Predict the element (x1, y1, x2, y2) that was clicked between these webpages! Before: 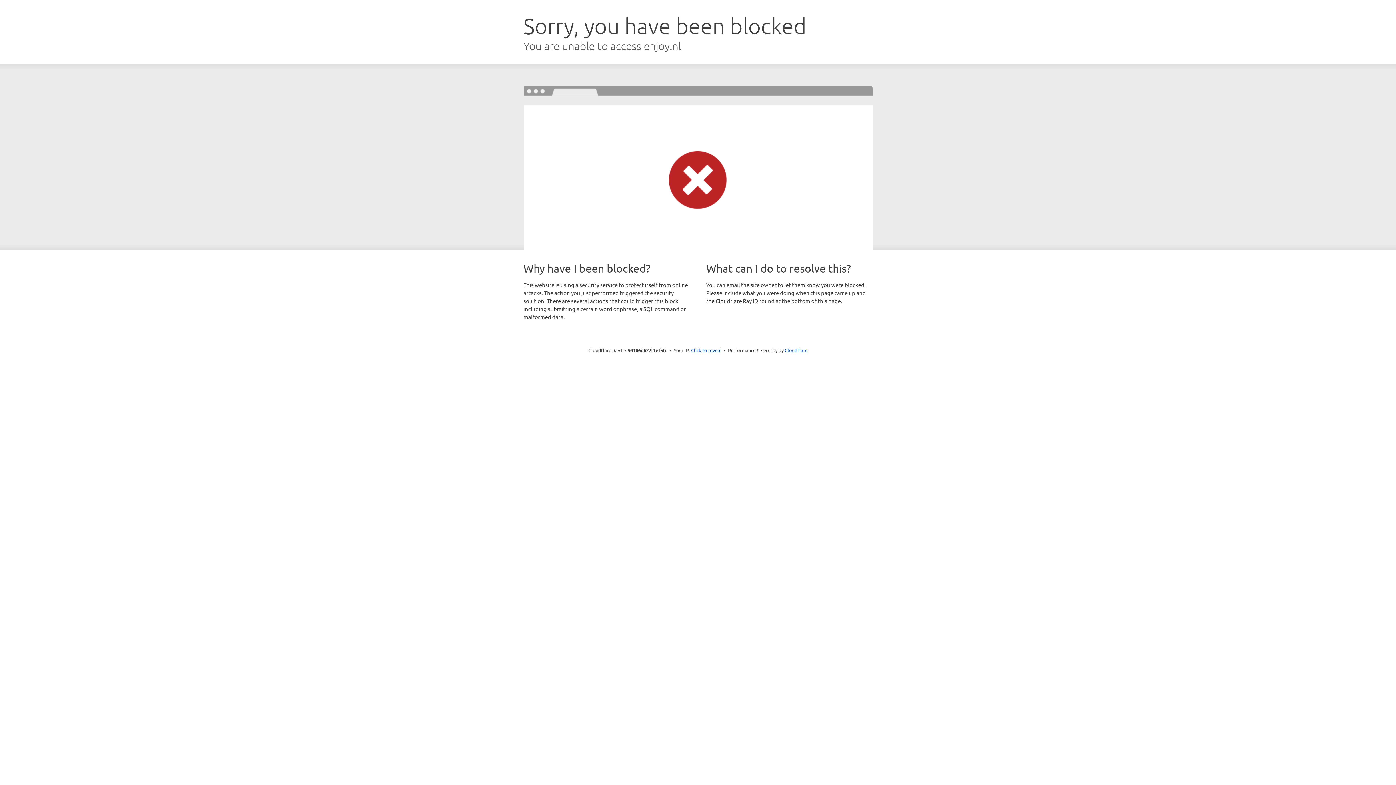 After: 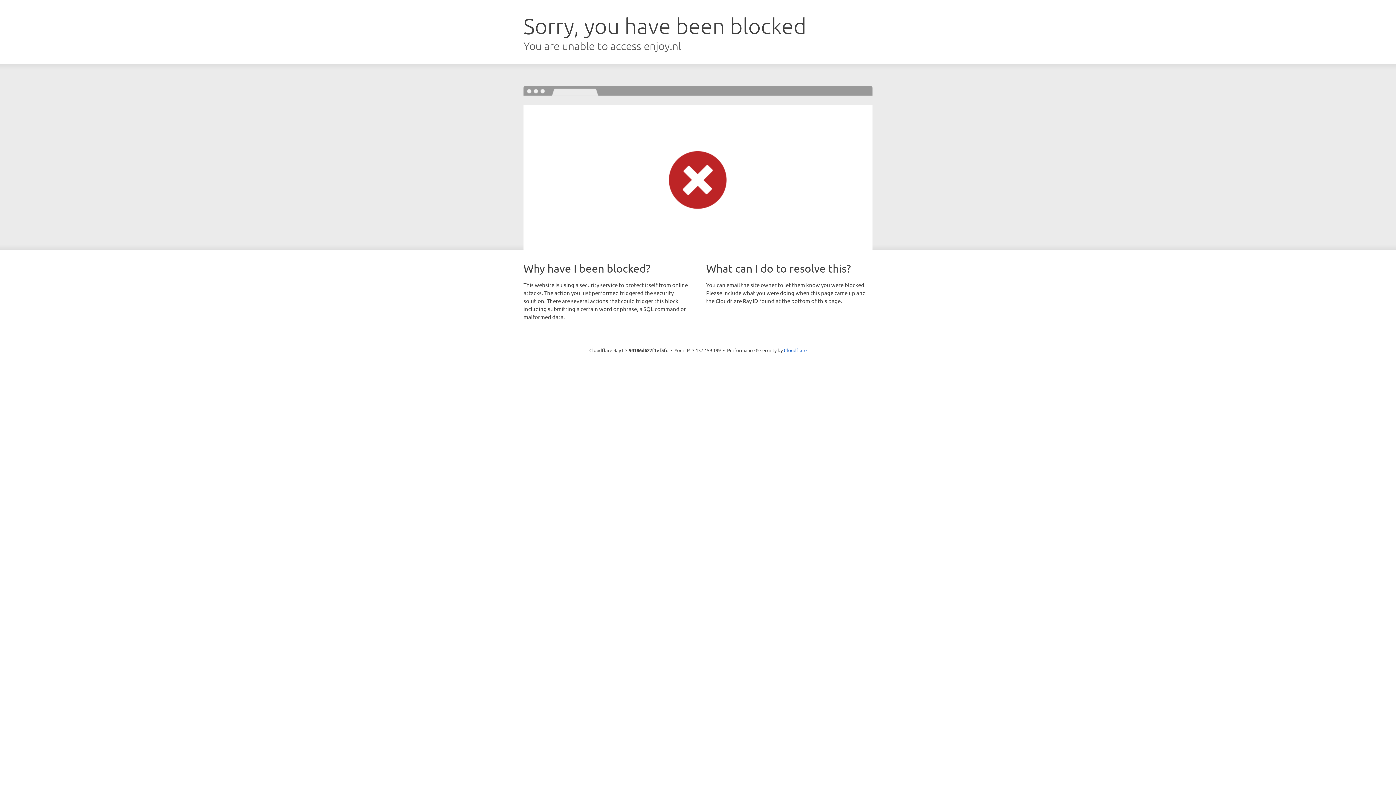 Action: bbox: (691, 346, 721, 353) label: Click to reveal